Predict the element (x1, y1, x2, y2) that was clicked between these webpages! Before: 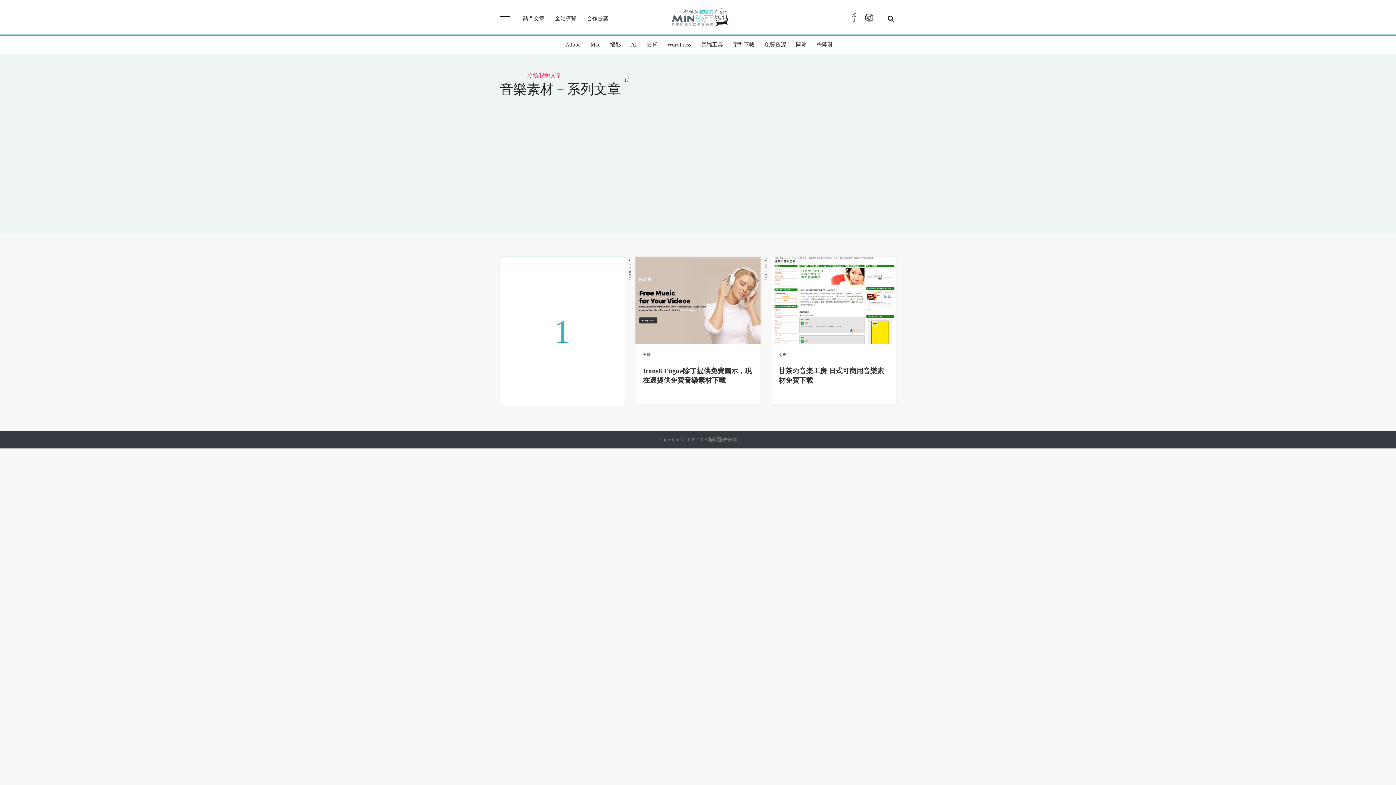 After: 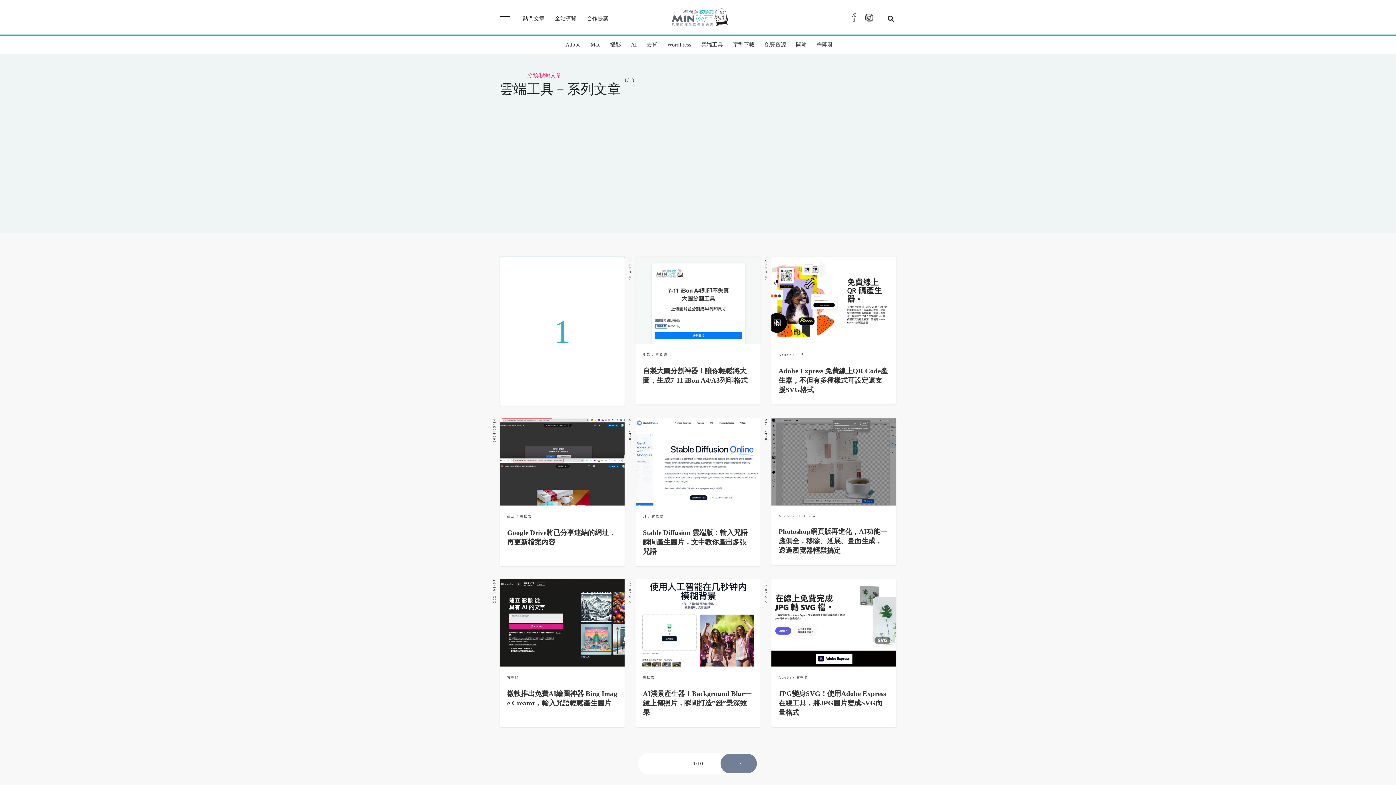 Action: bbox: (697, 35, 726, 53) label: 雲端工具